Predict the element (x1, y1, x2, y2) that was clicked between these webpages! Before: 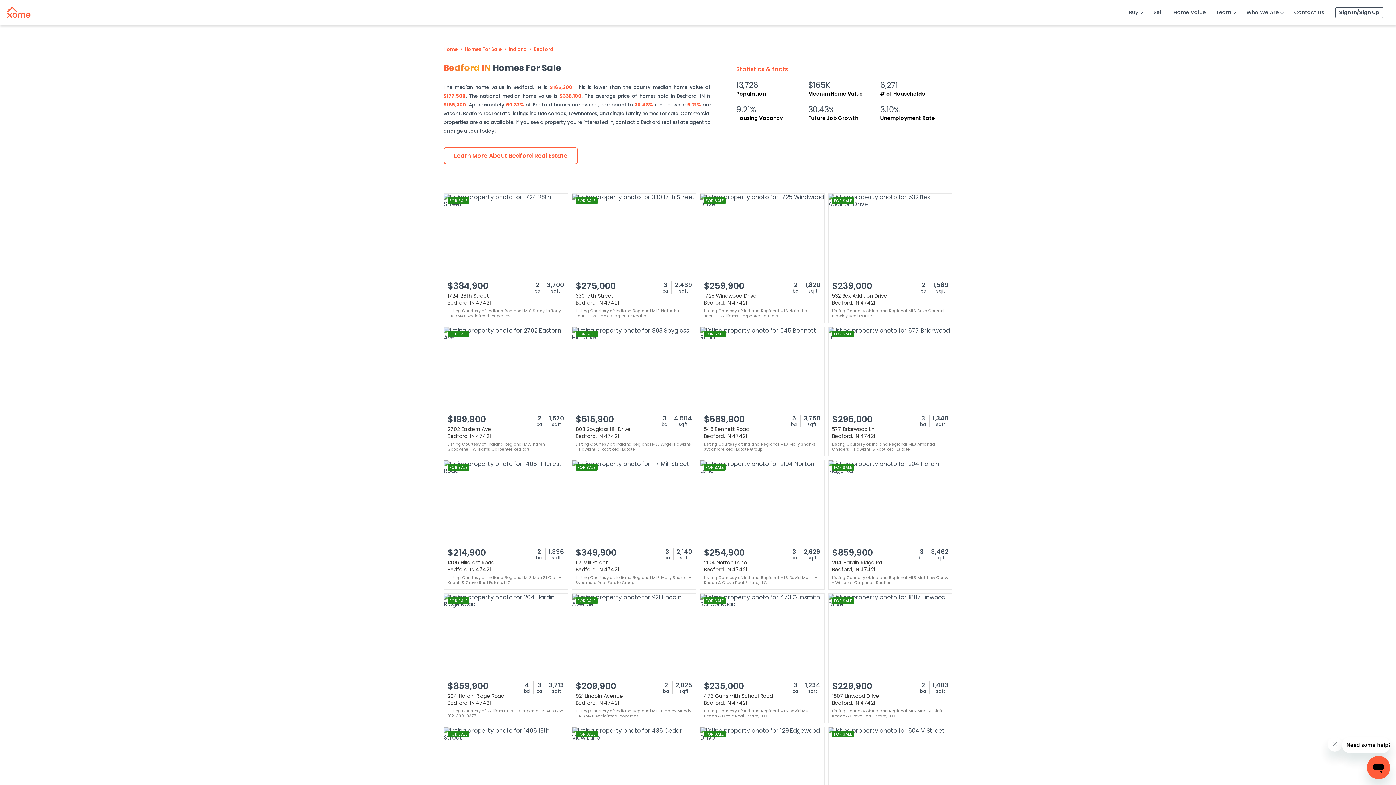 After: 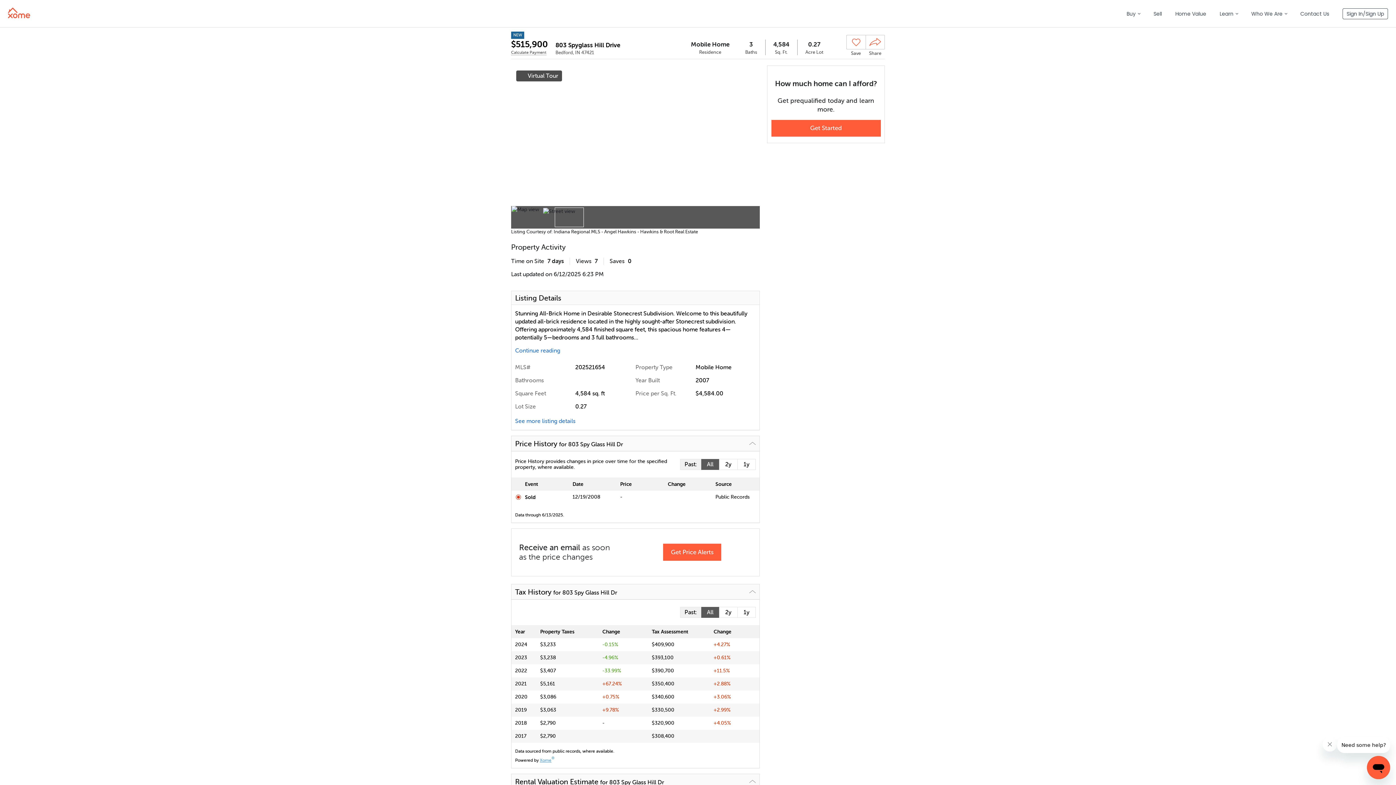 Action: bbox: (571, 326, 696, 456) label: FOR SALE
$515,900
3
ba
4,584
sqft
803 Spyglass Hill Drive
Bedford, IN 47421
Listing Courtesy of: Indiana Regional MLS Angel Hawkins - Hawkins & Root Real Estate